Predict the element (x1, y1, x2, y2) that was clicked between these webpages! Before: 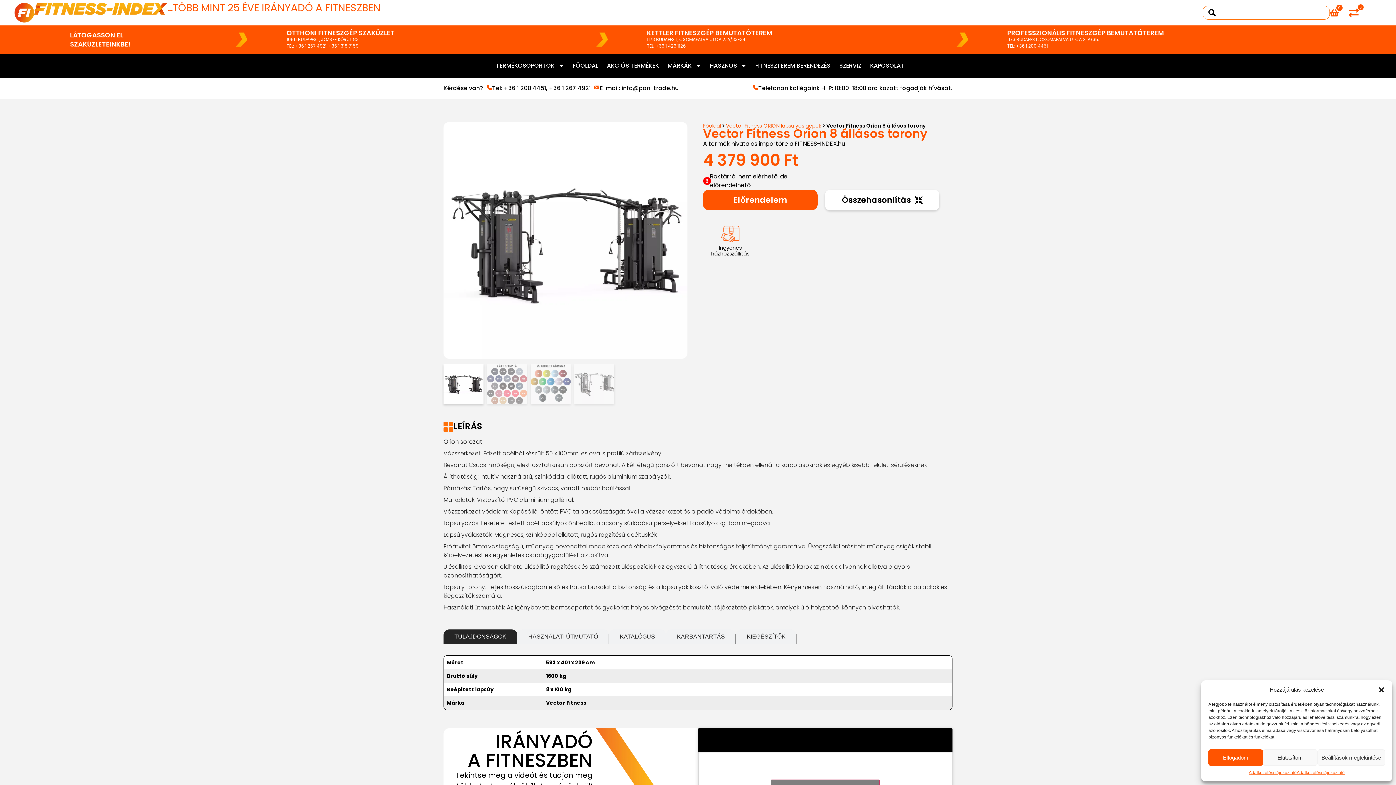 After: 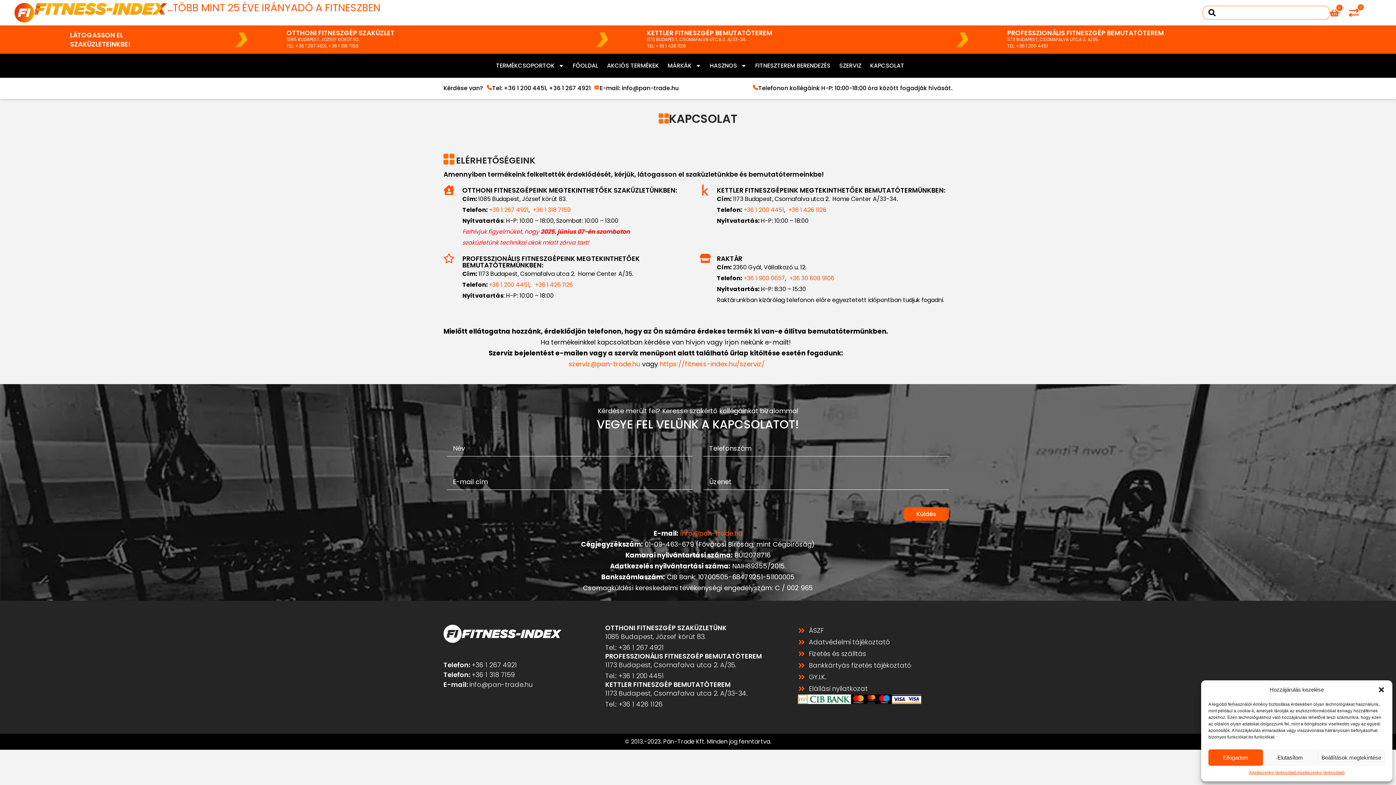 Action: label: KAPCSOLAT bbox: (866, 56, 904, 74)